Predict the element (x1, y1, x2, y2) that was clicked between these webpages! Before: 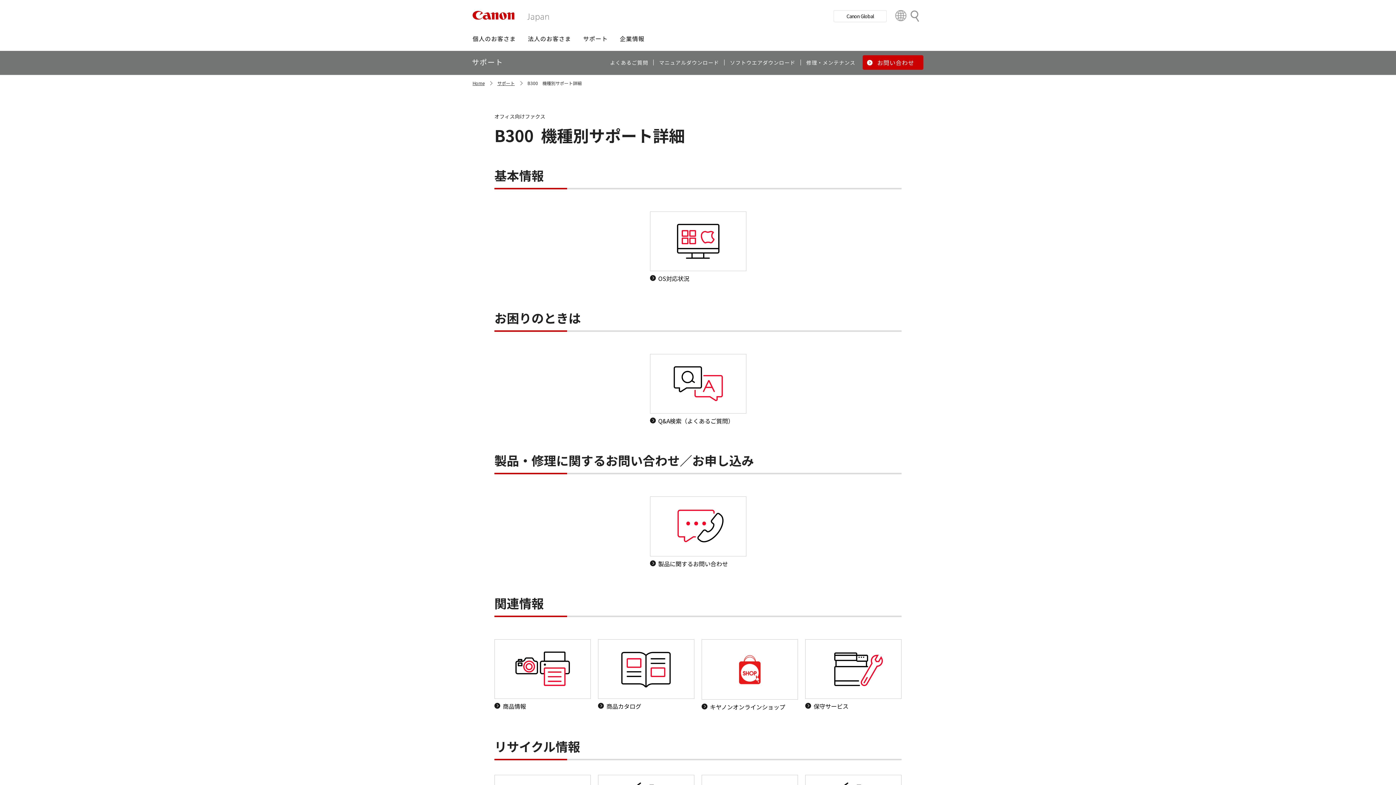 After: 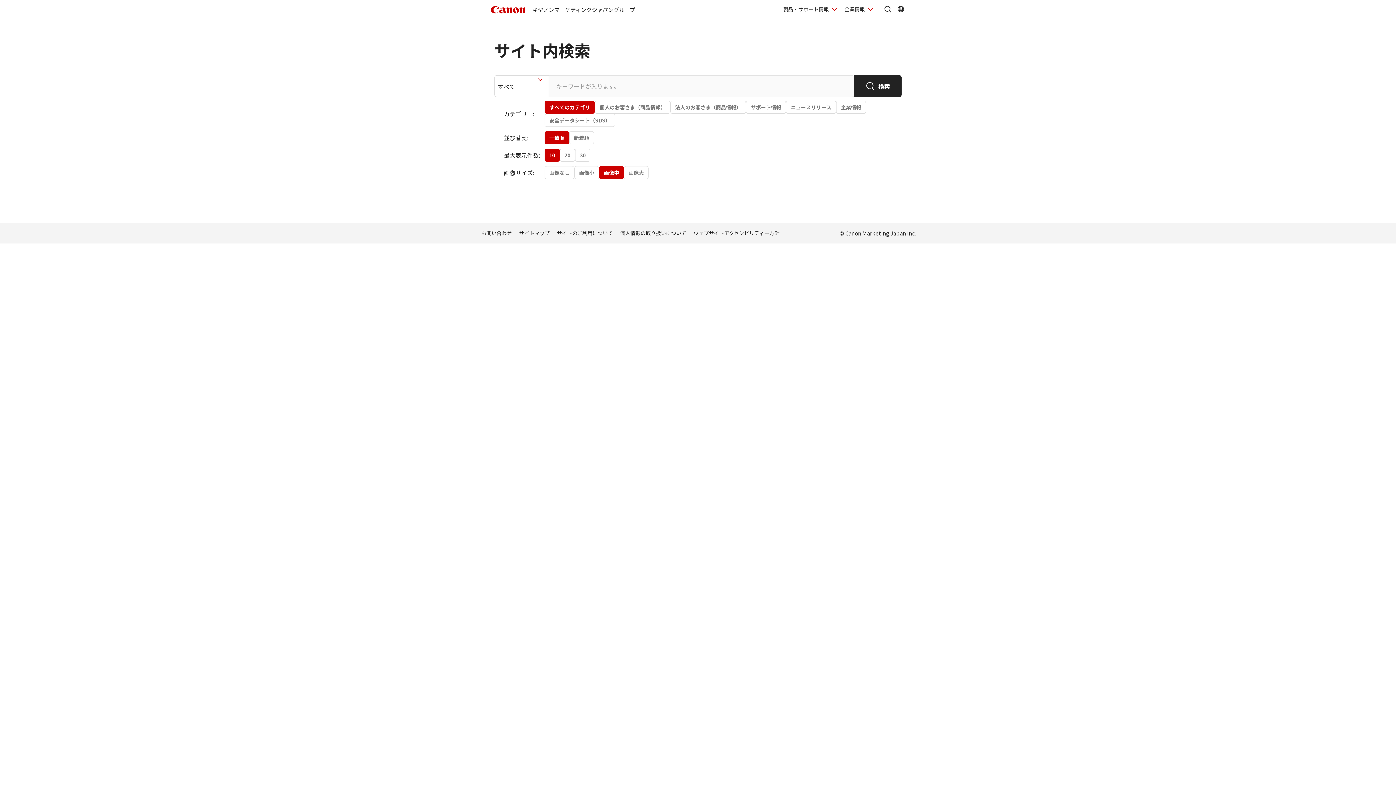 Action: bbox: (909, 10, 920, 22) label: 検索